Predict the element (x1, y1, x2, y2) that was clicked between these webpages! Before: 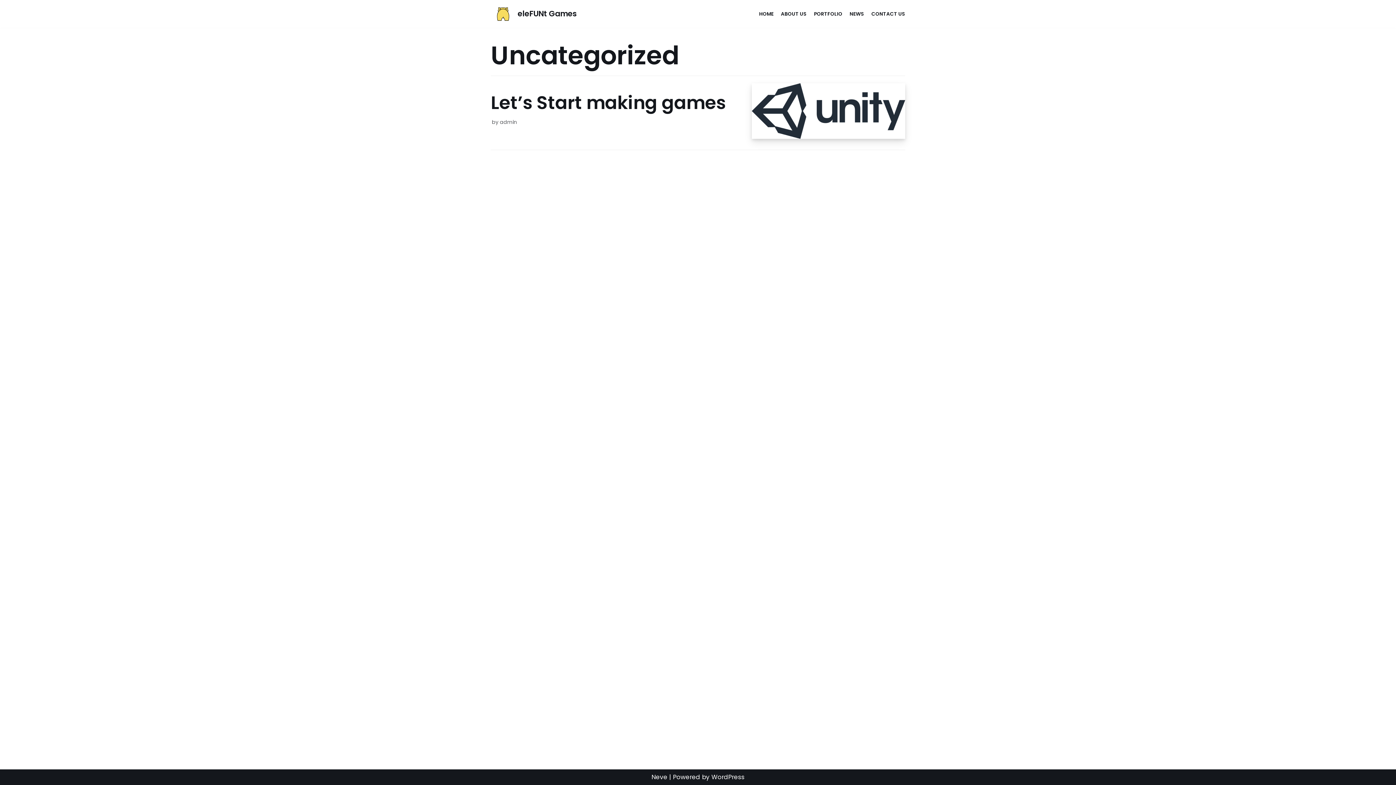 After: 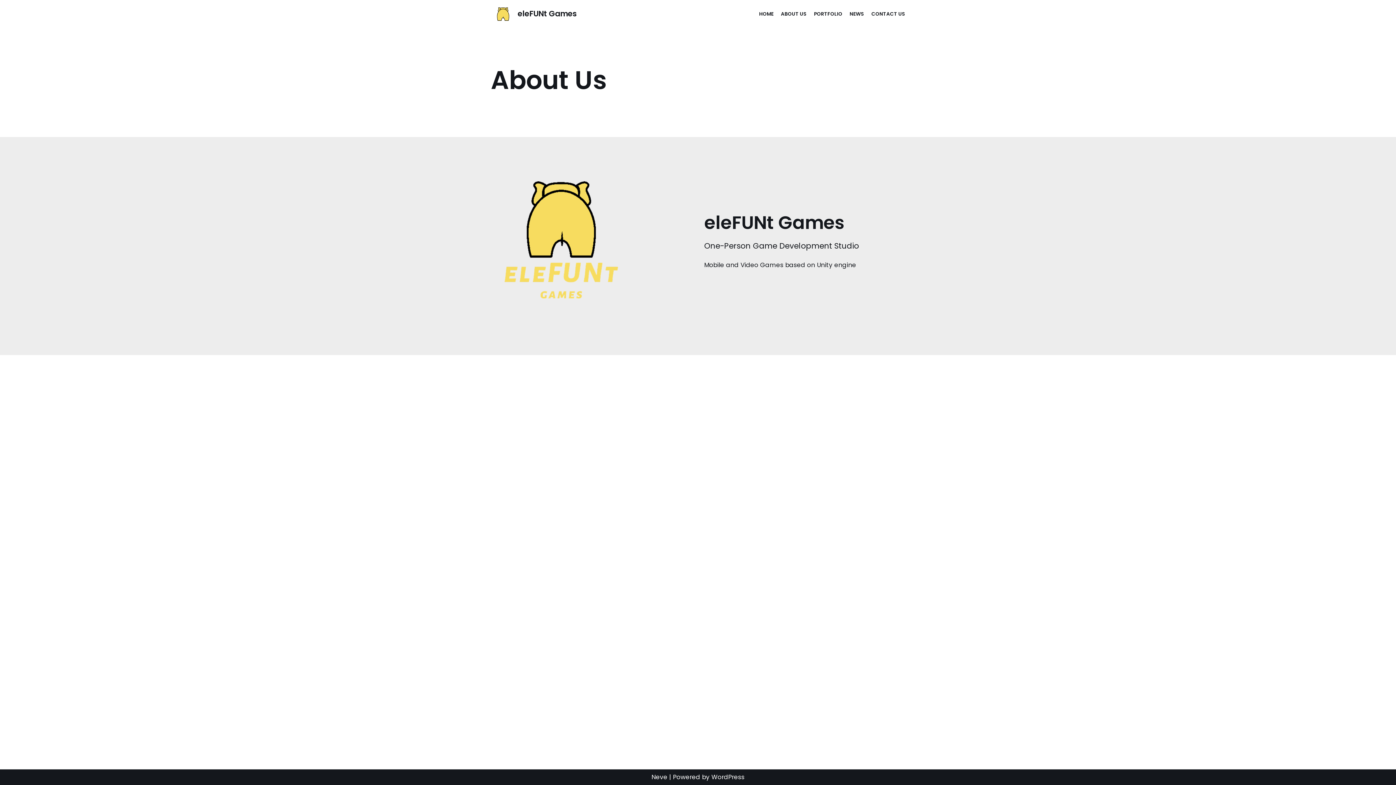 Action: bbox: (781, 9, 806, 18) label: ABOUT US